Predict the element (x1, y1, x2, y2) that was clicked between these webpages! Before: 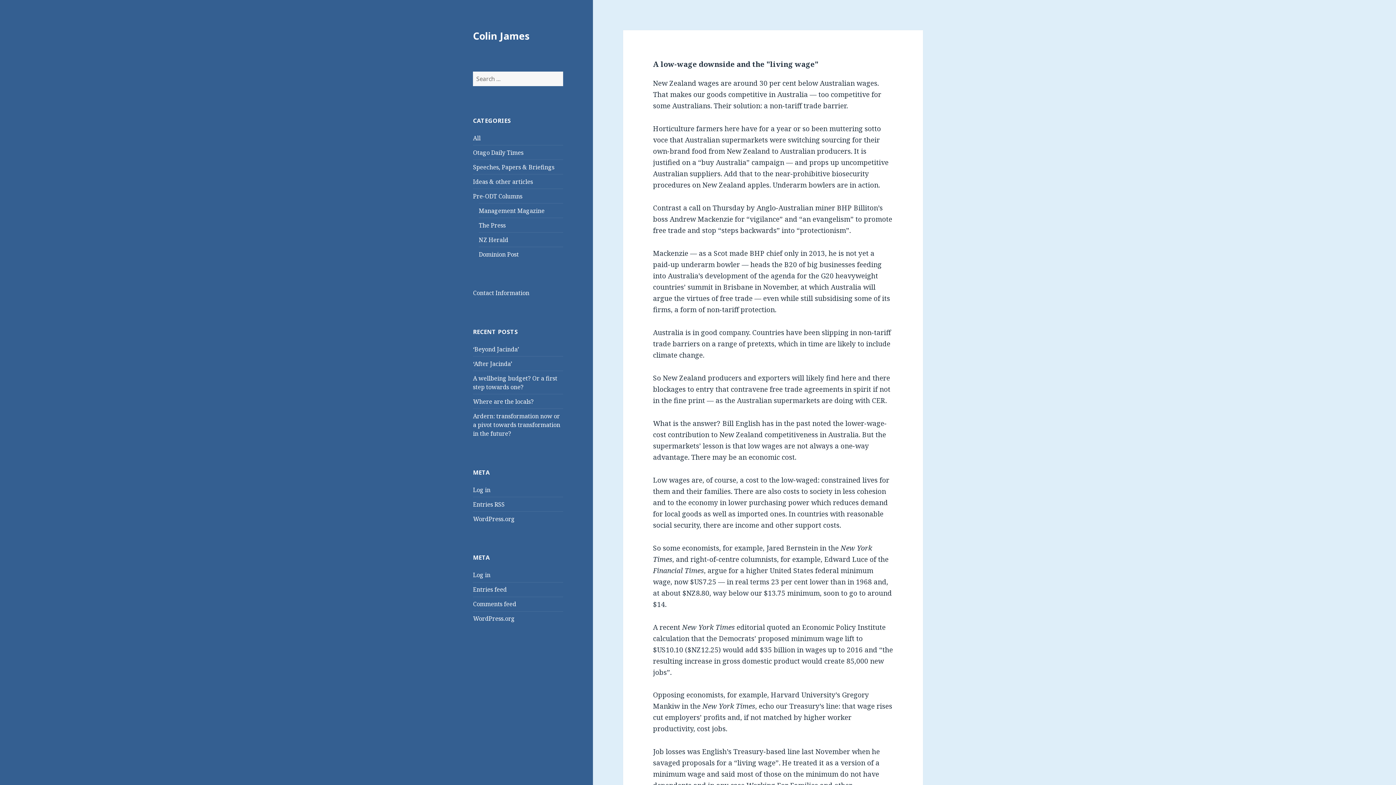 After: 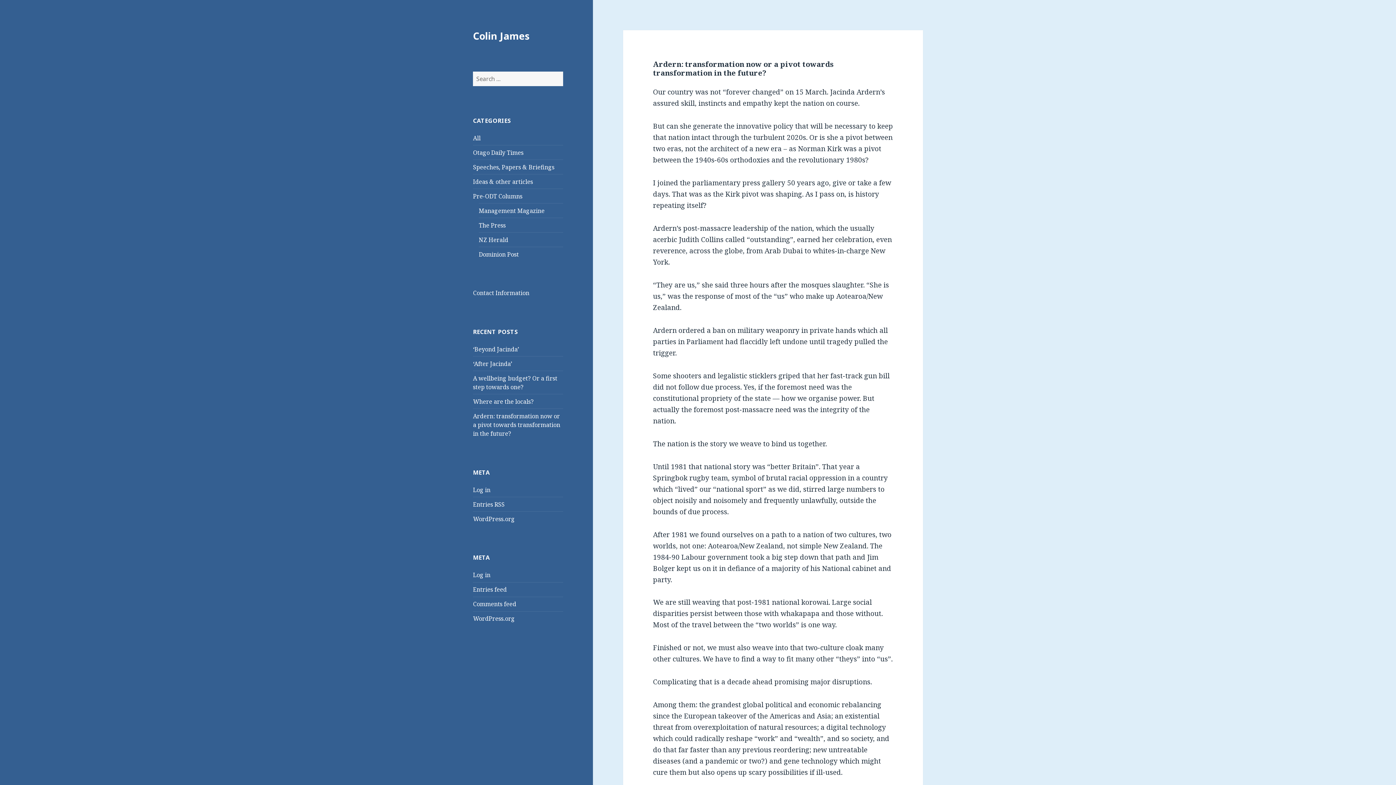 Action: bbox: (473, 412, 560, 437) label: Ardern: transformation now or a pivot towards transformation in the future?